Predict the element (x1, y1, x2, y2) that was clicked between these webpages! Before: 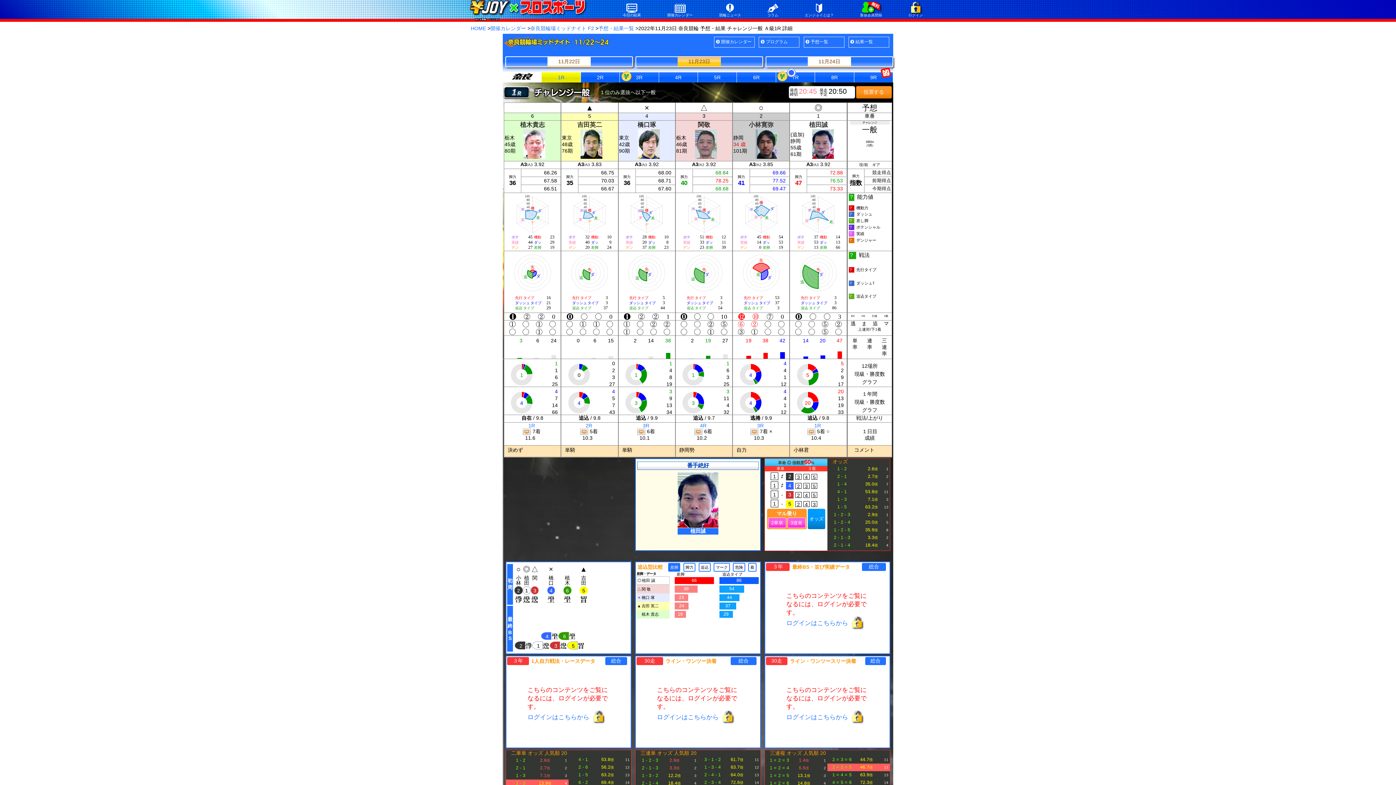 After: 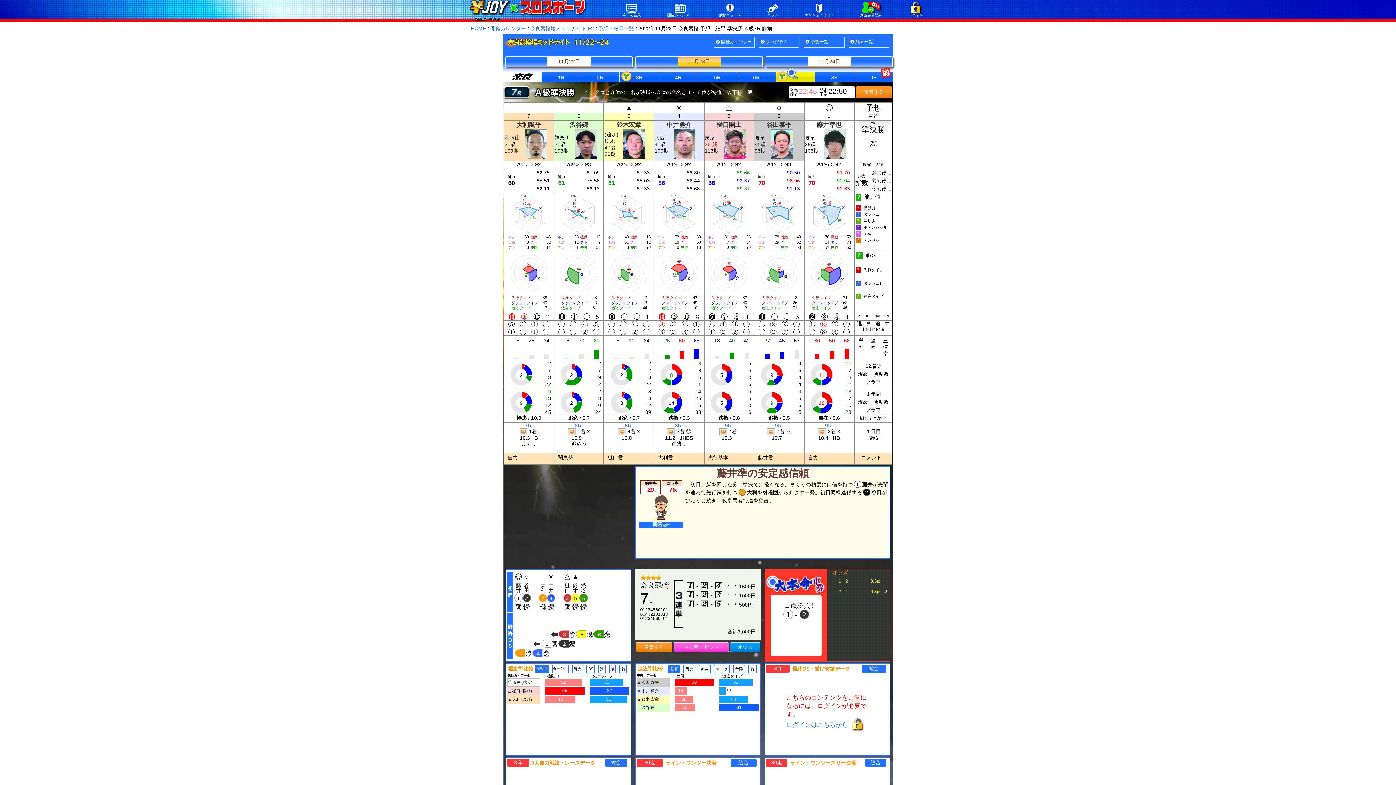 Action: bbox: (776, 72, 815, 82) label: 

7R